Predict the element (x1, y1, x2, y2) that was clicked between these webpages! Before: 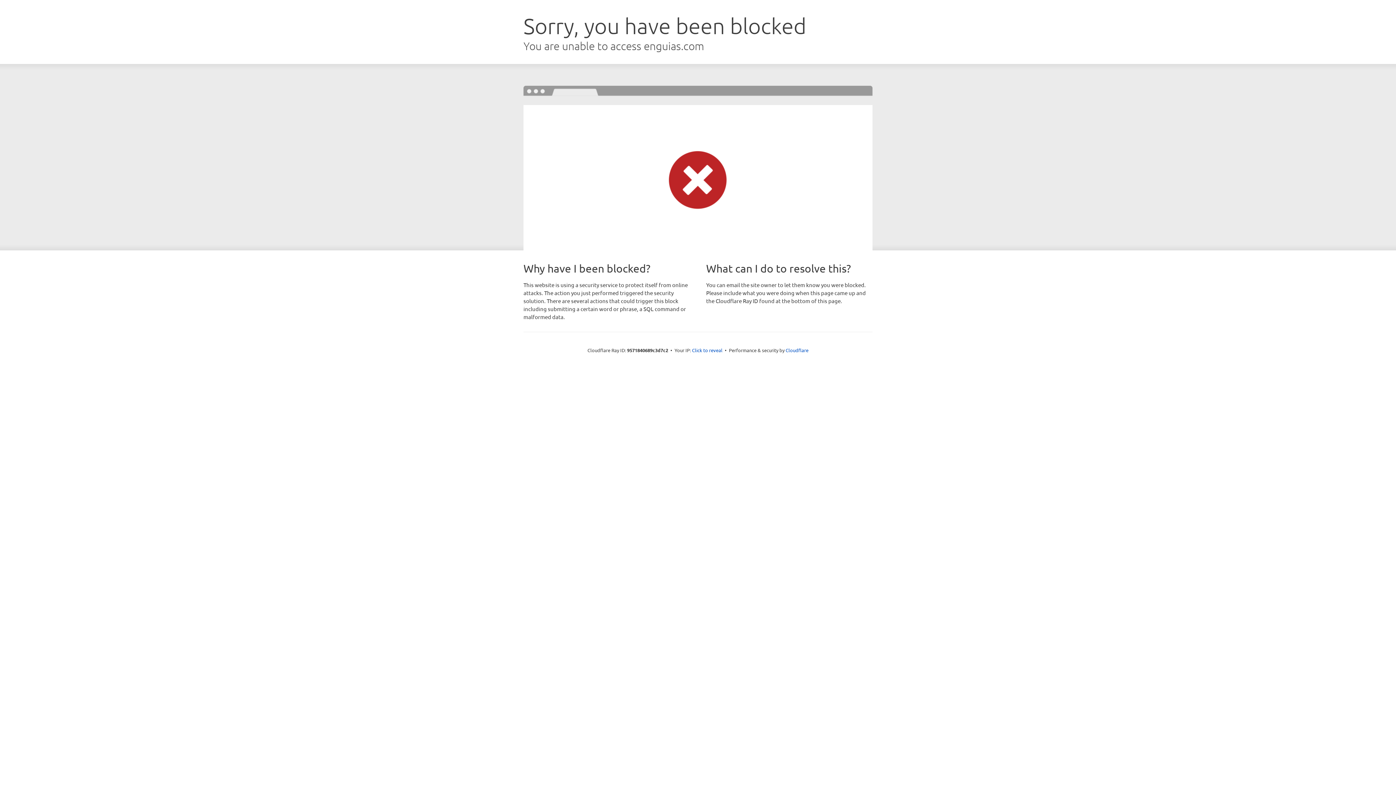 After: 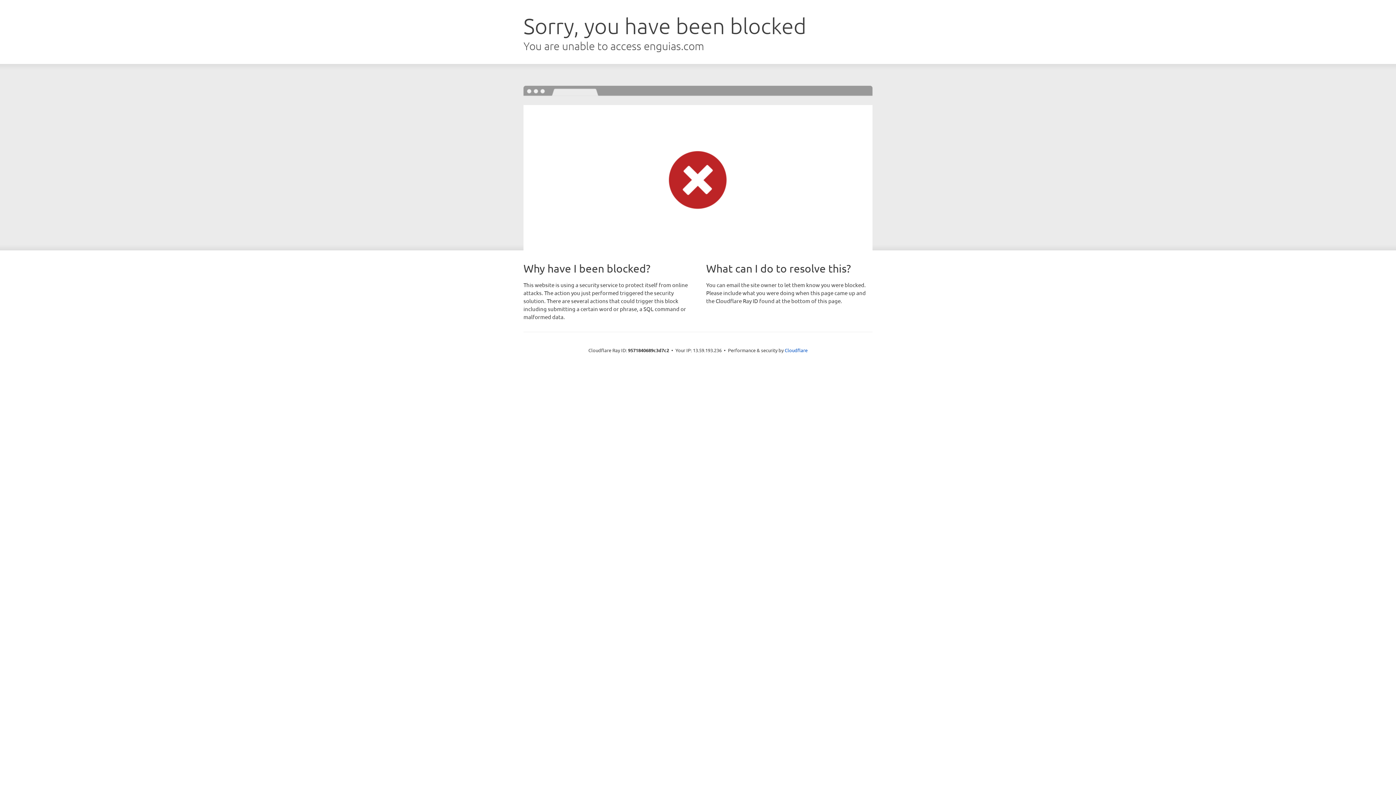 Action: bbox: (692, 346, 722, 353) label: Click to reveal